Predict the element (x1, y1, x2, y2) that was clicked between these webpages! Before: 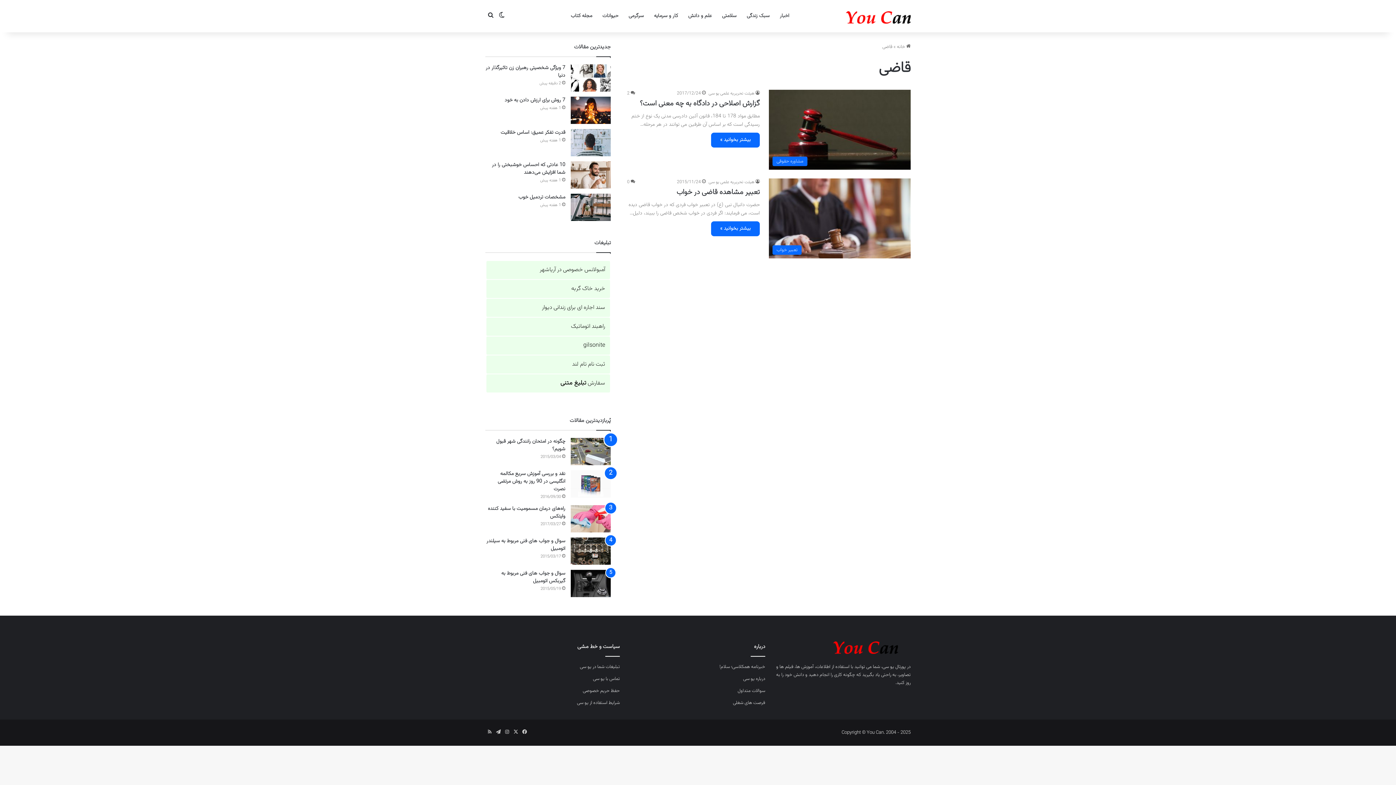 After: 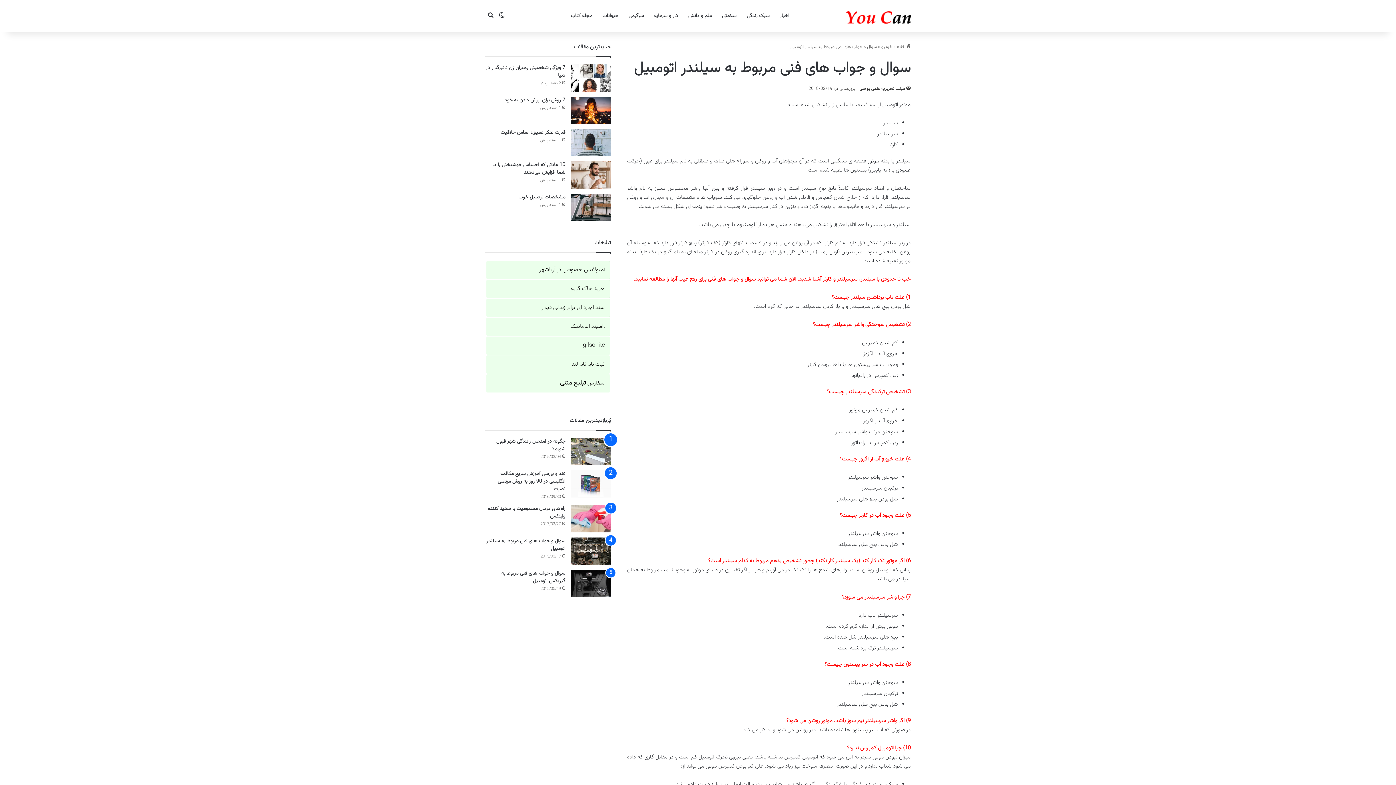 Action: bbox: (486, 537, 565, 553) label: سوال و جواب های فنی مربوط به سیلندر اتومبیل